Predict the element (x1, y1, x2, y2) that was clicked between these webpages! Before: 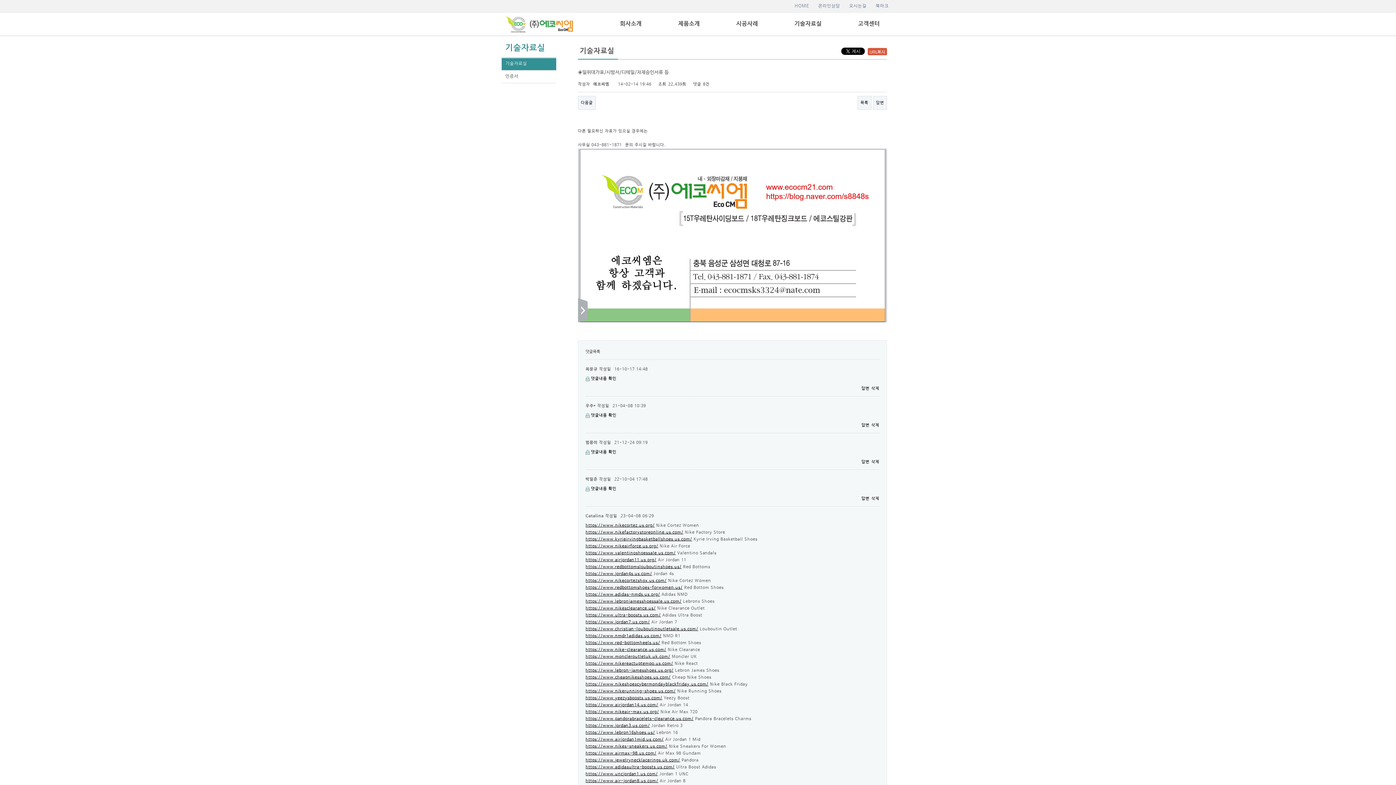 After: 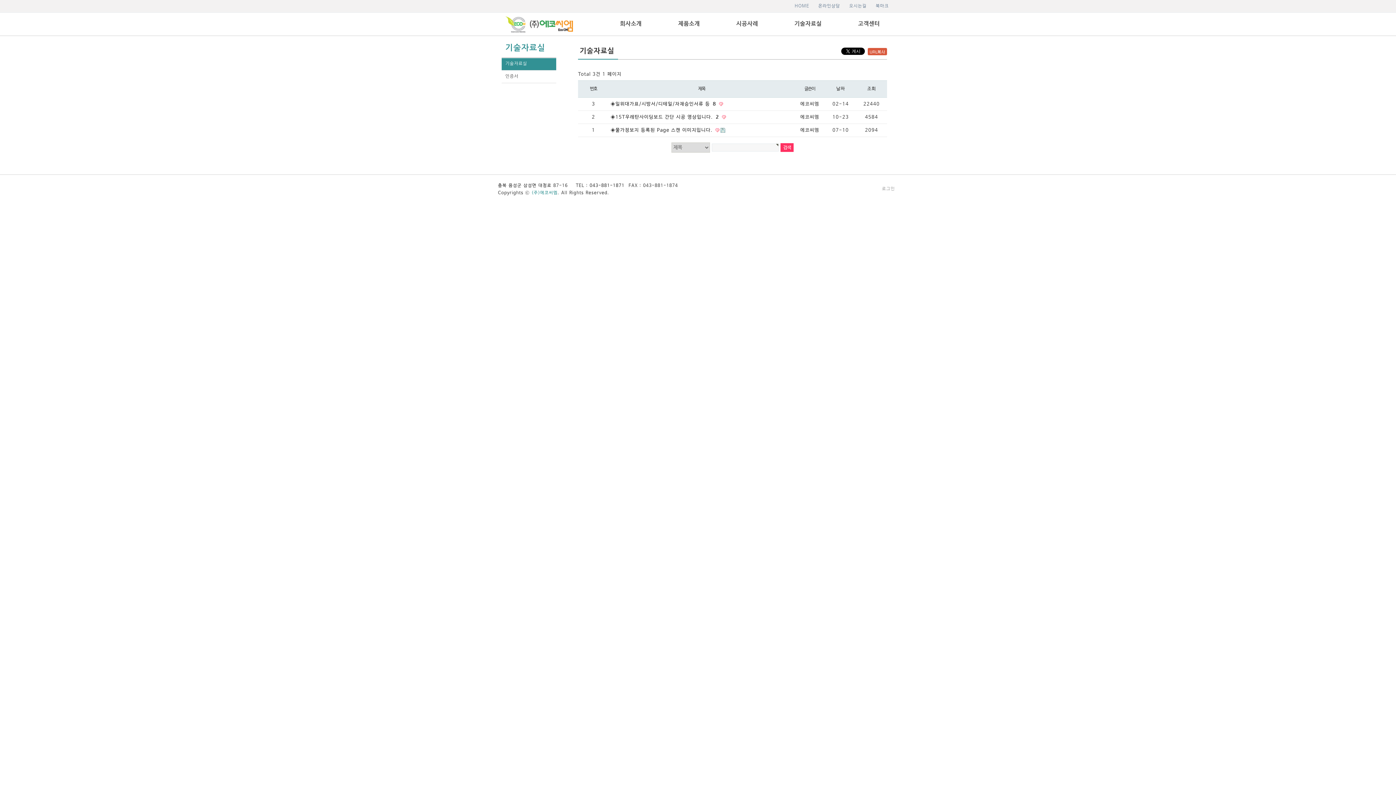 Action: bbox: (776, 14, 840, 33) label: 기술자료실